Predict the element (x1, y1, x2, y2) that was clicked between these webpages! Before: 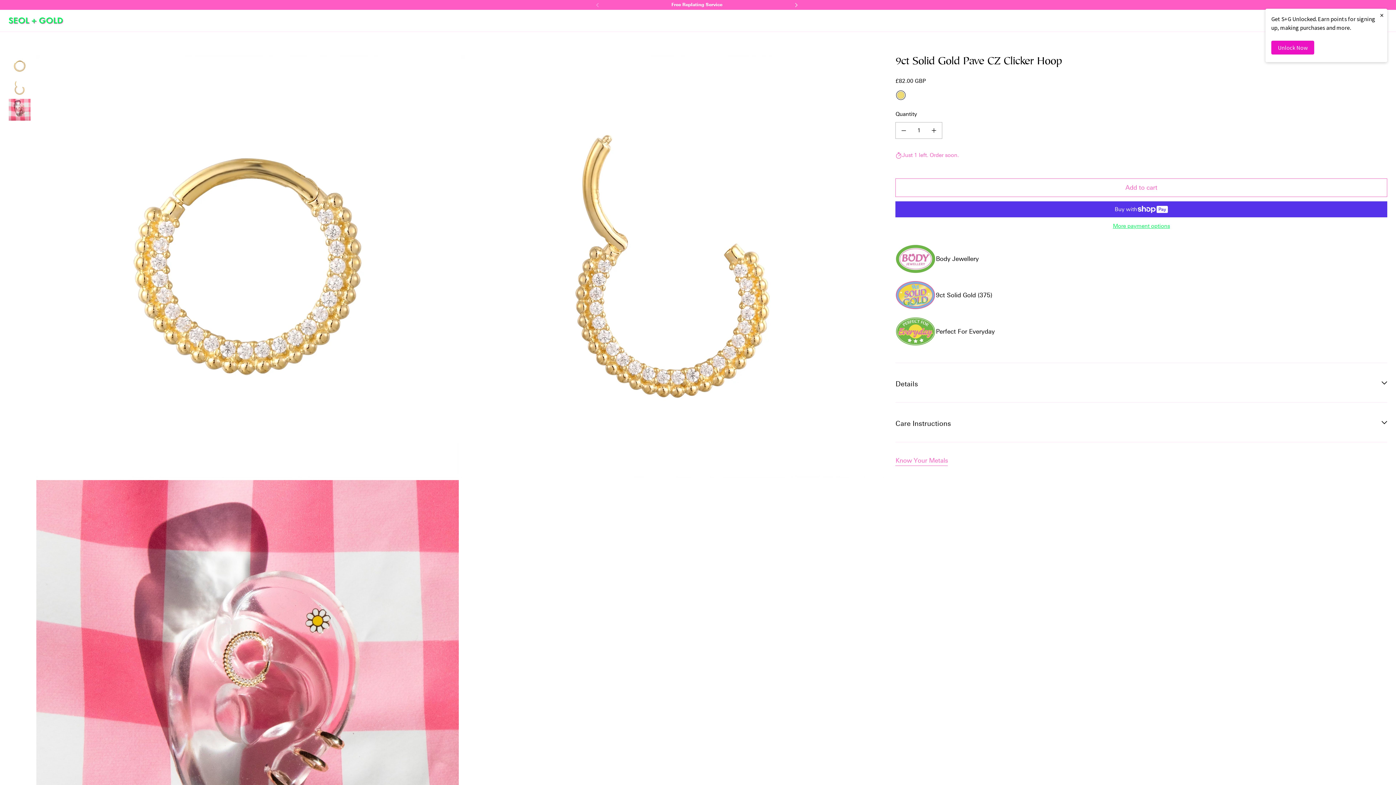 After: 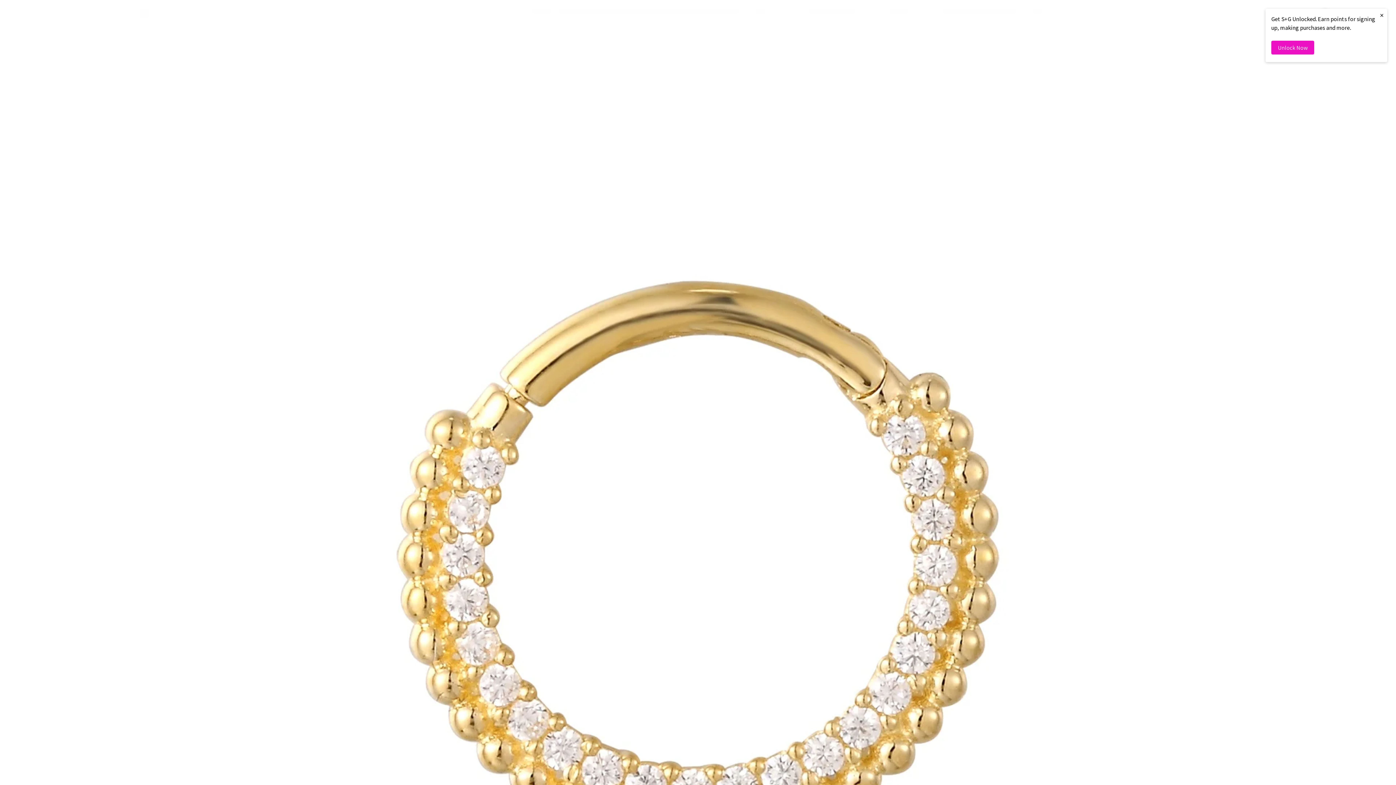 Action: bbox: (36, 55, 458, 478) label: Open media {{ index }} in modal